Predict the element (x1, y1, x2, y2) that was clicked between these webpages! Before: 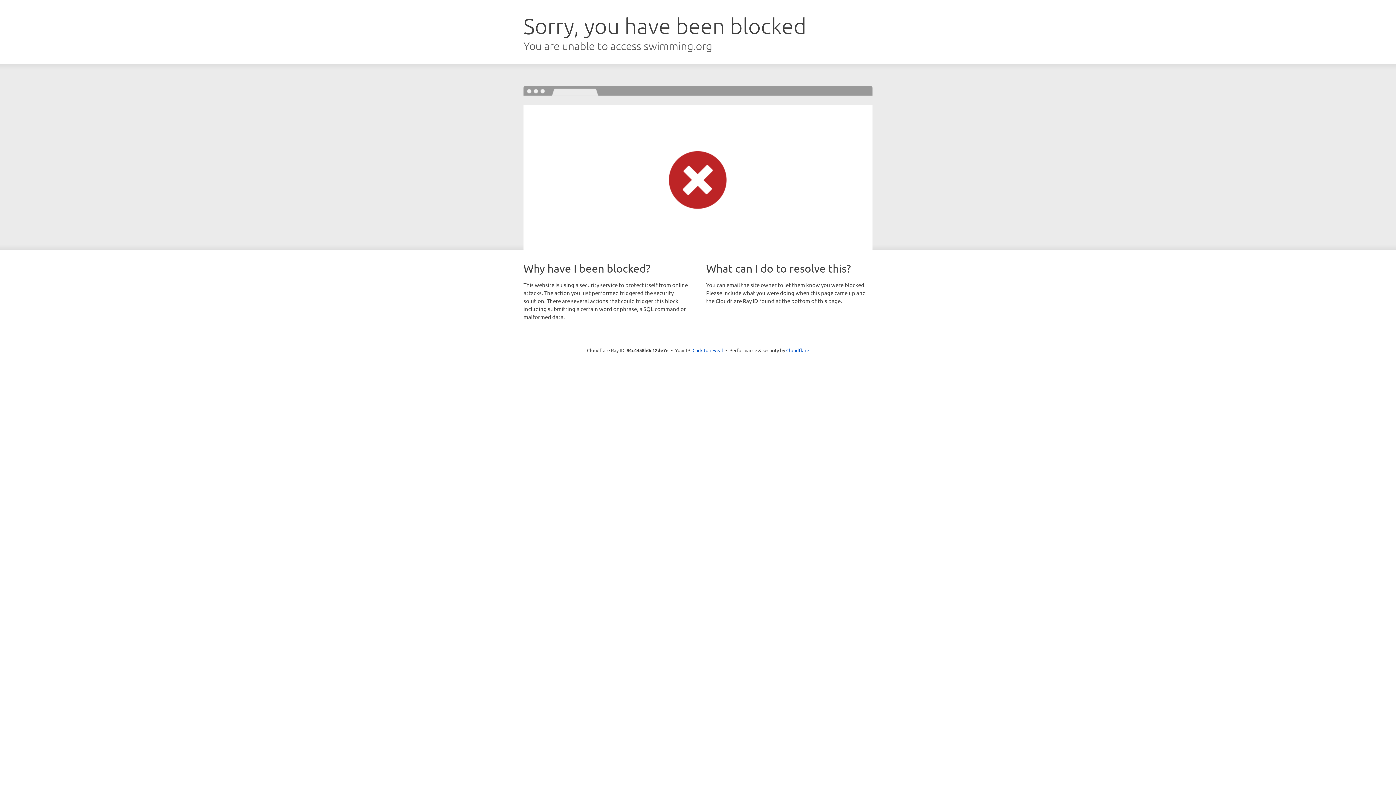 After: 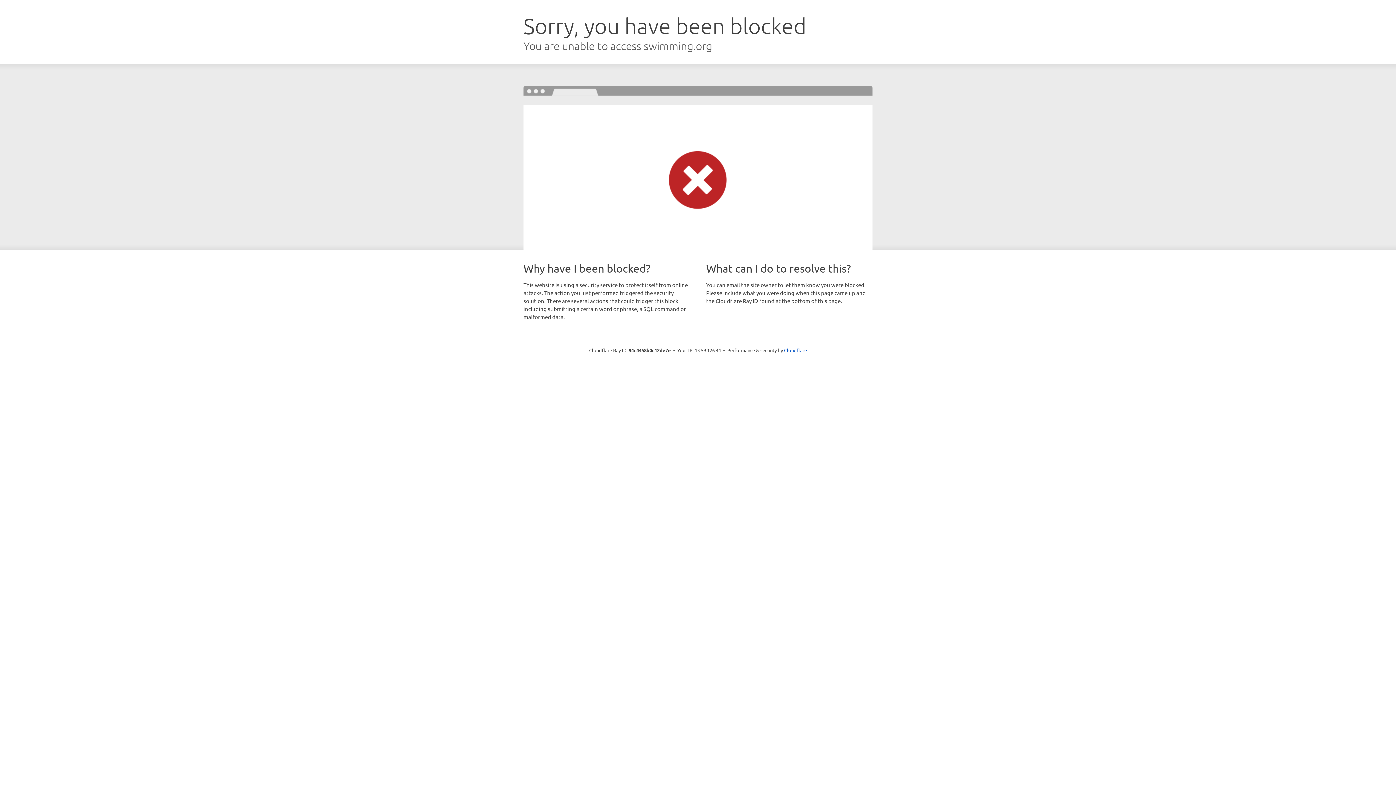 Action: bbox: (692, 346, 723, 353) label: Click to reveal